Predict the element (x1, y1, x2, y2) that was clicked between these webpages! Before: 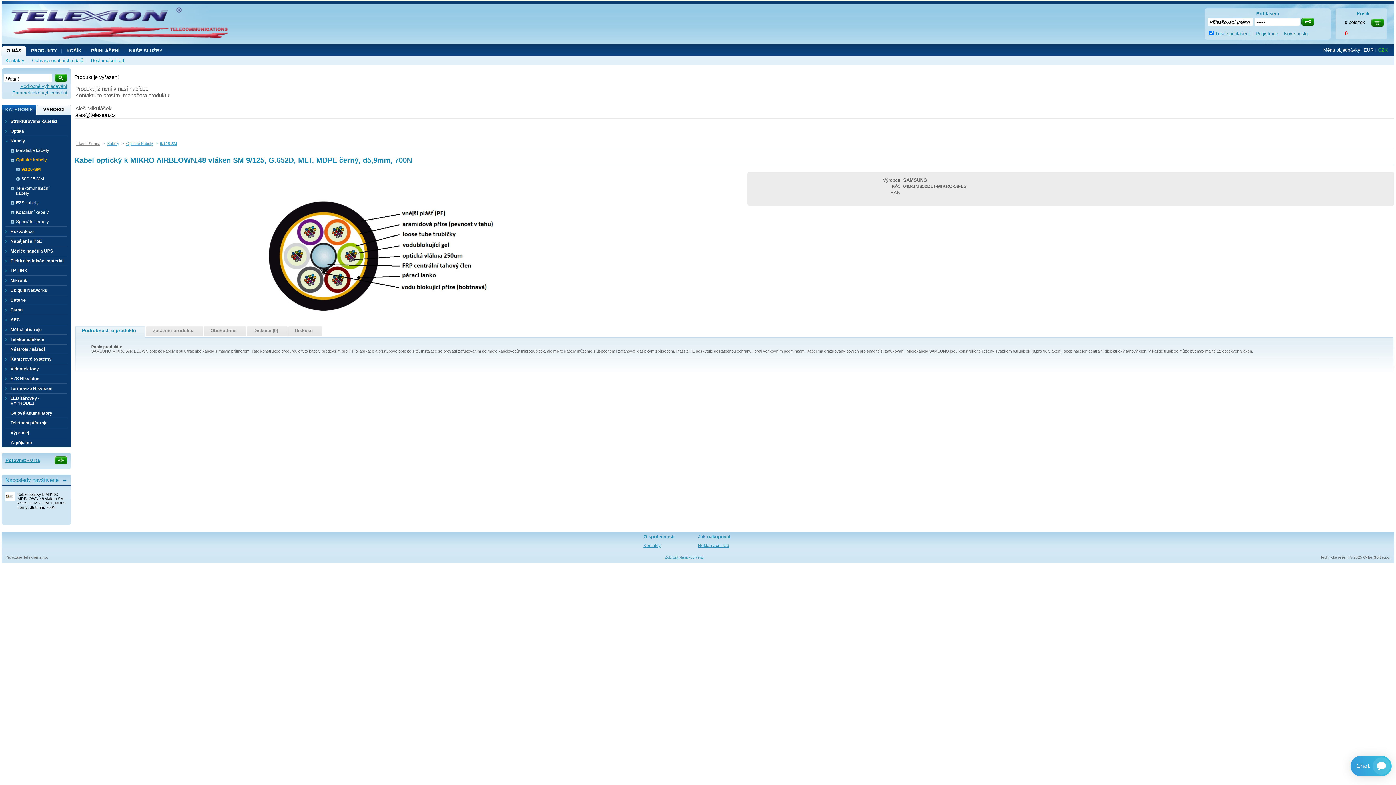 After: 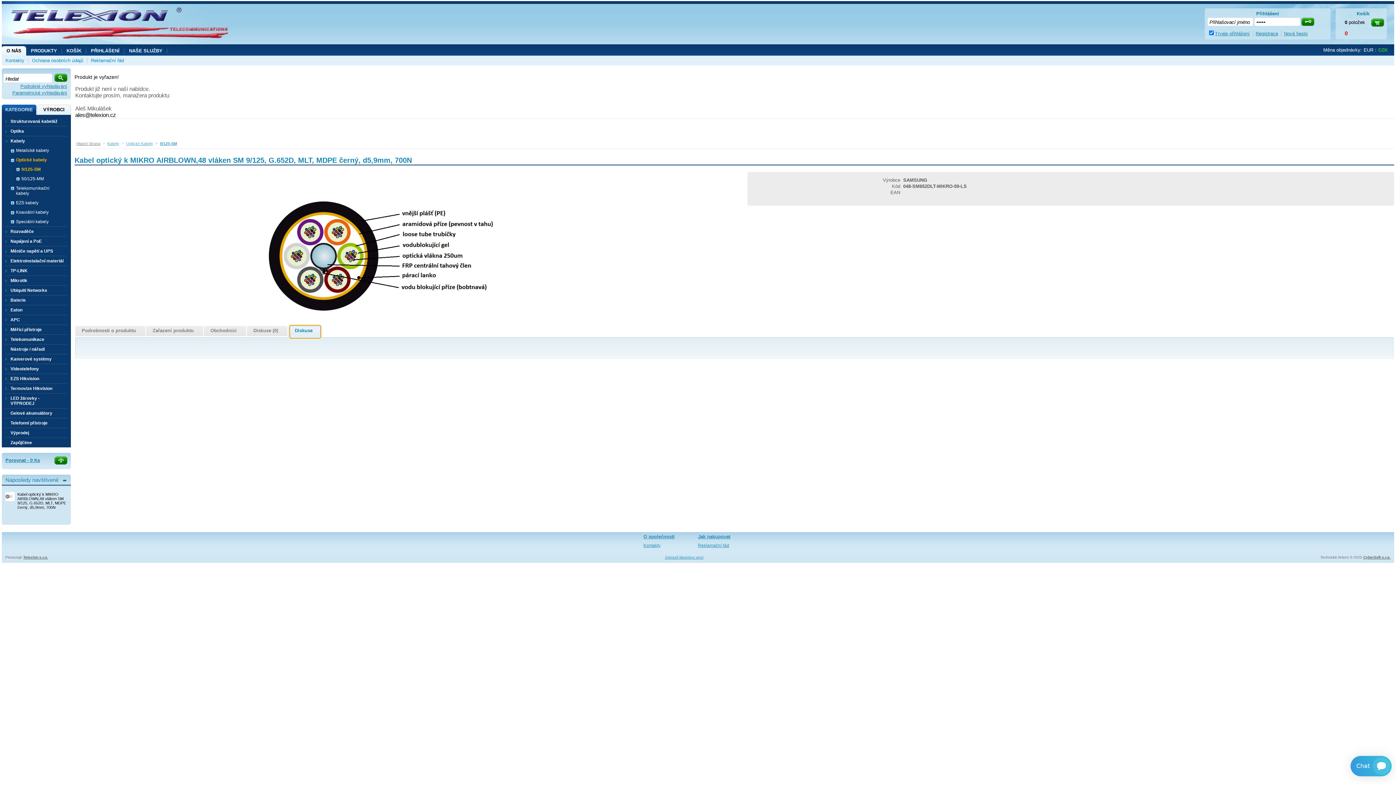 Action: label: Diskuse   bbox: (290, 325, 320, 338)